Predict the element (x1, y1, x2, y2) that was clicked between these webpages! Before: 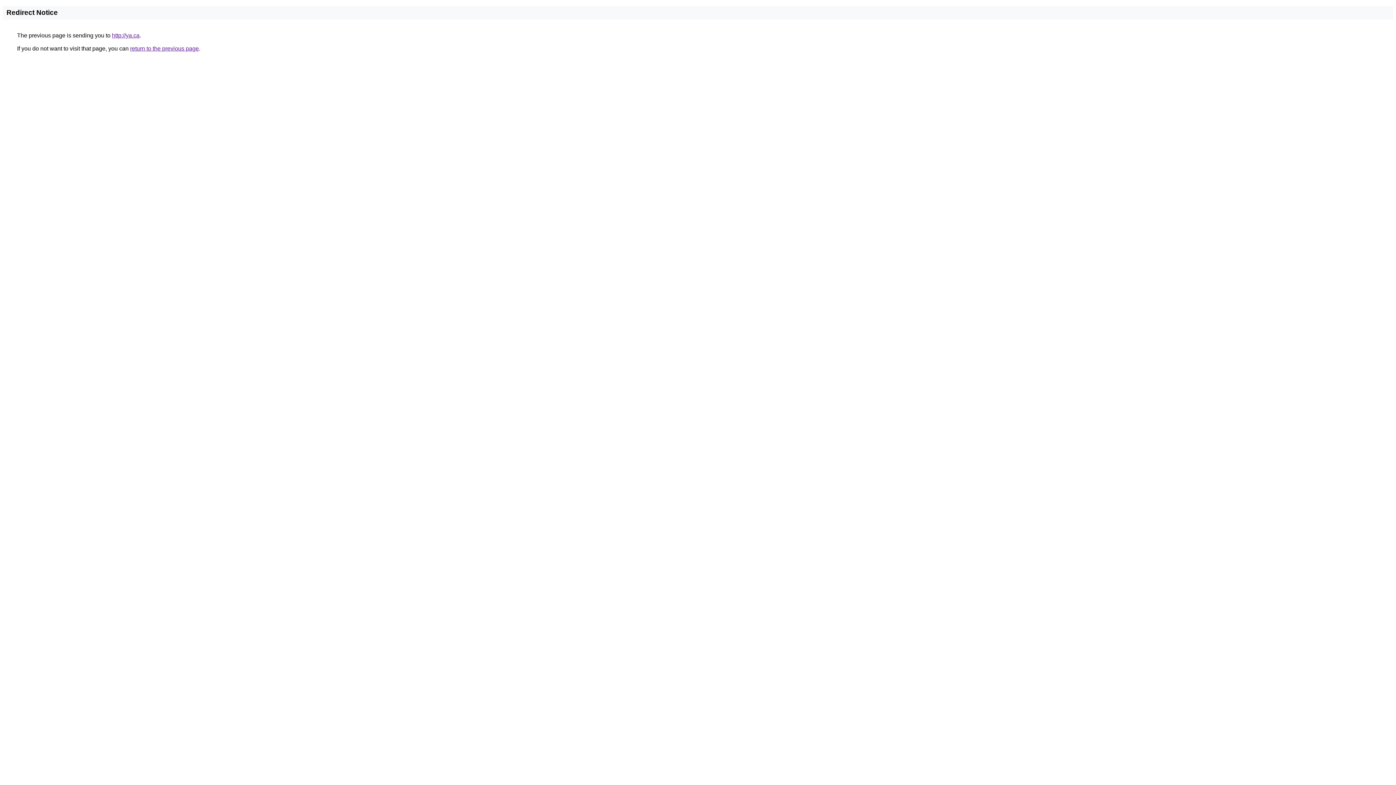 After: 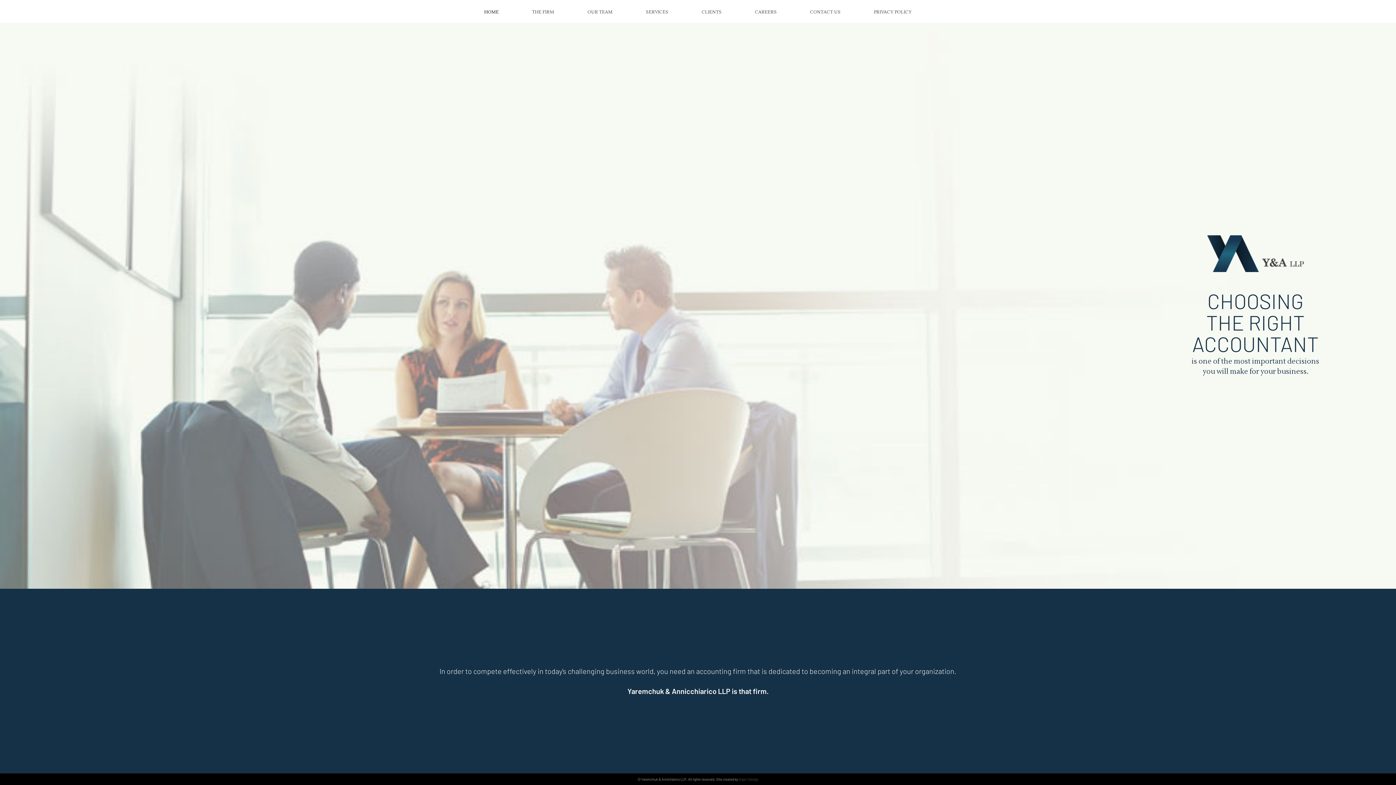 Action: label: http://ya.ca bbox: (112, 32, 139, 38)